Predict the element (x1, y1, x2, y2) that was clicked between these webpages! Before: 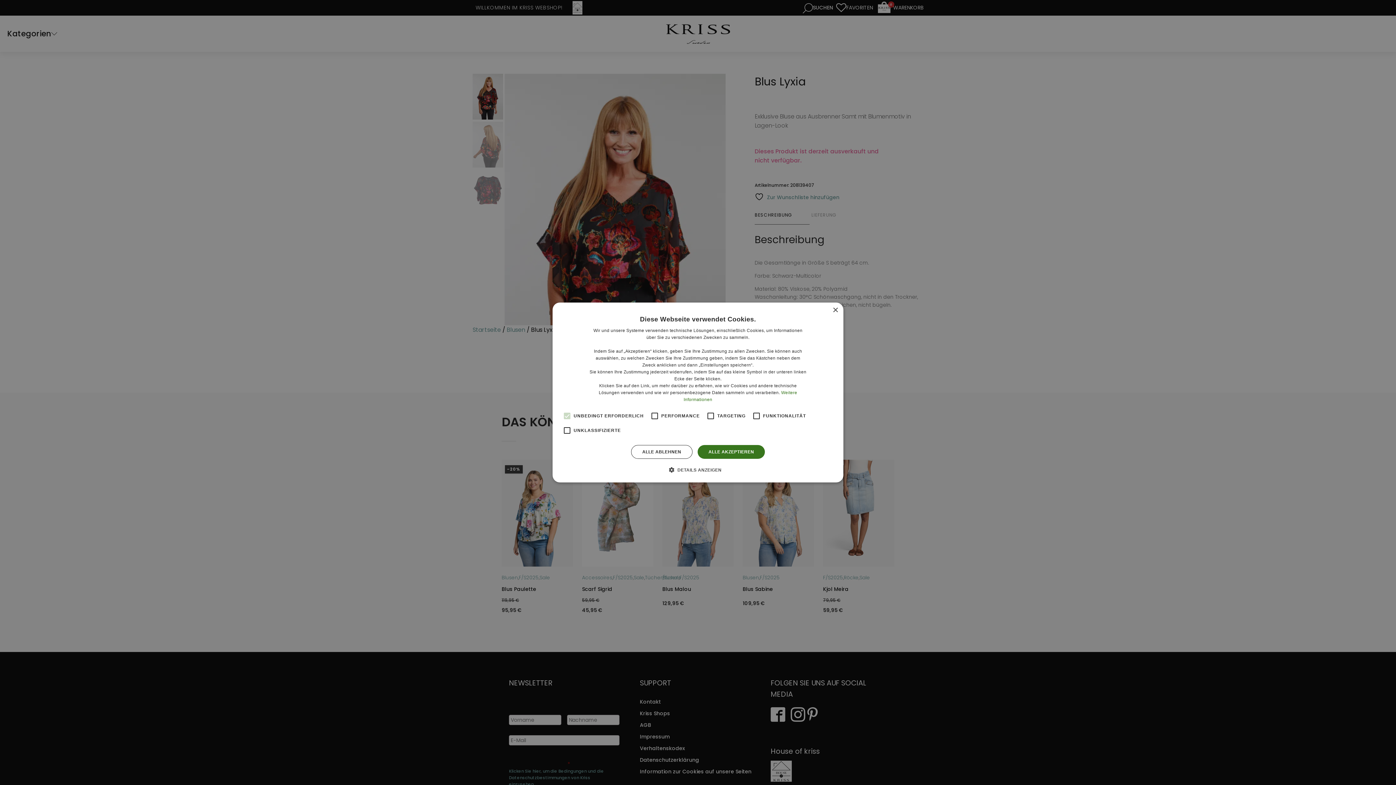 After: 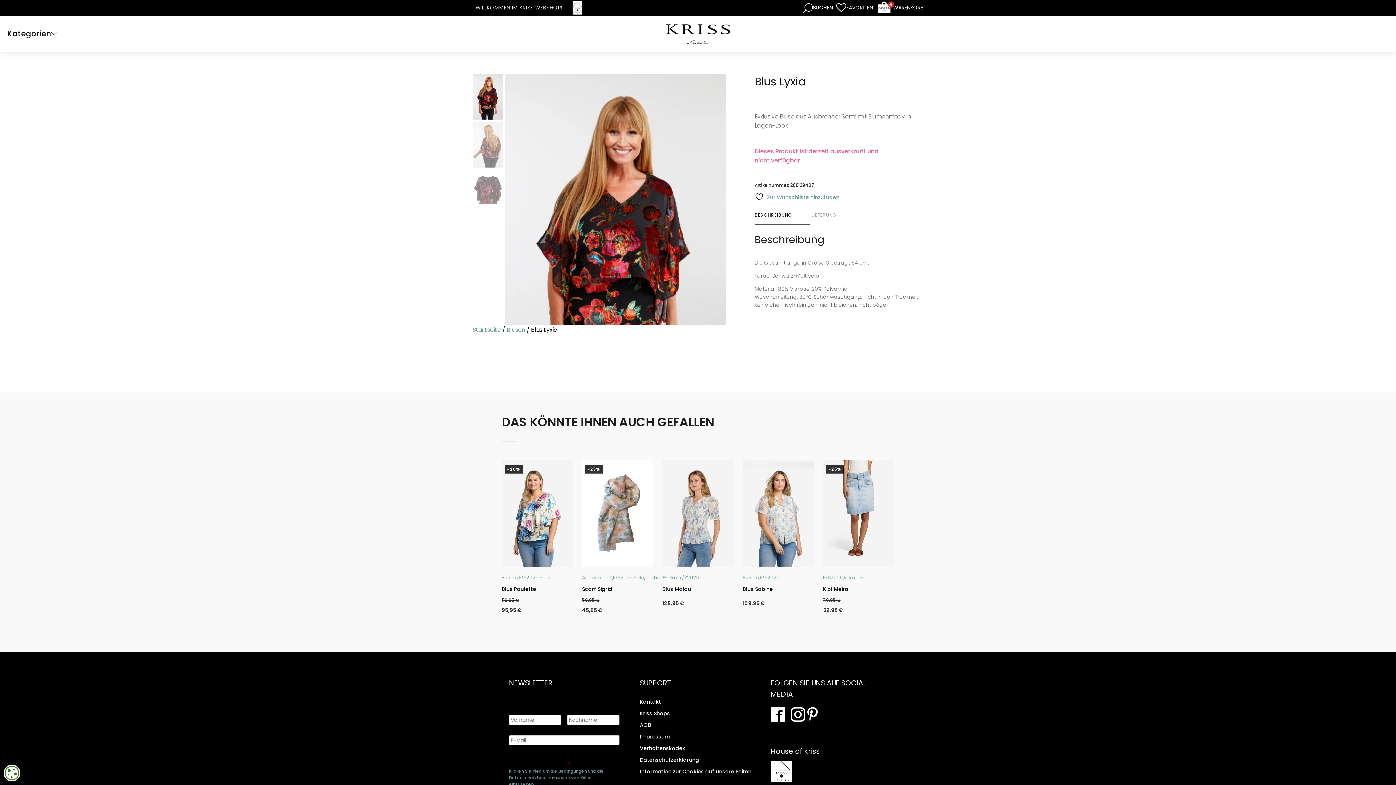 Action: bbox: (832, 307, 838, 313) label: Close